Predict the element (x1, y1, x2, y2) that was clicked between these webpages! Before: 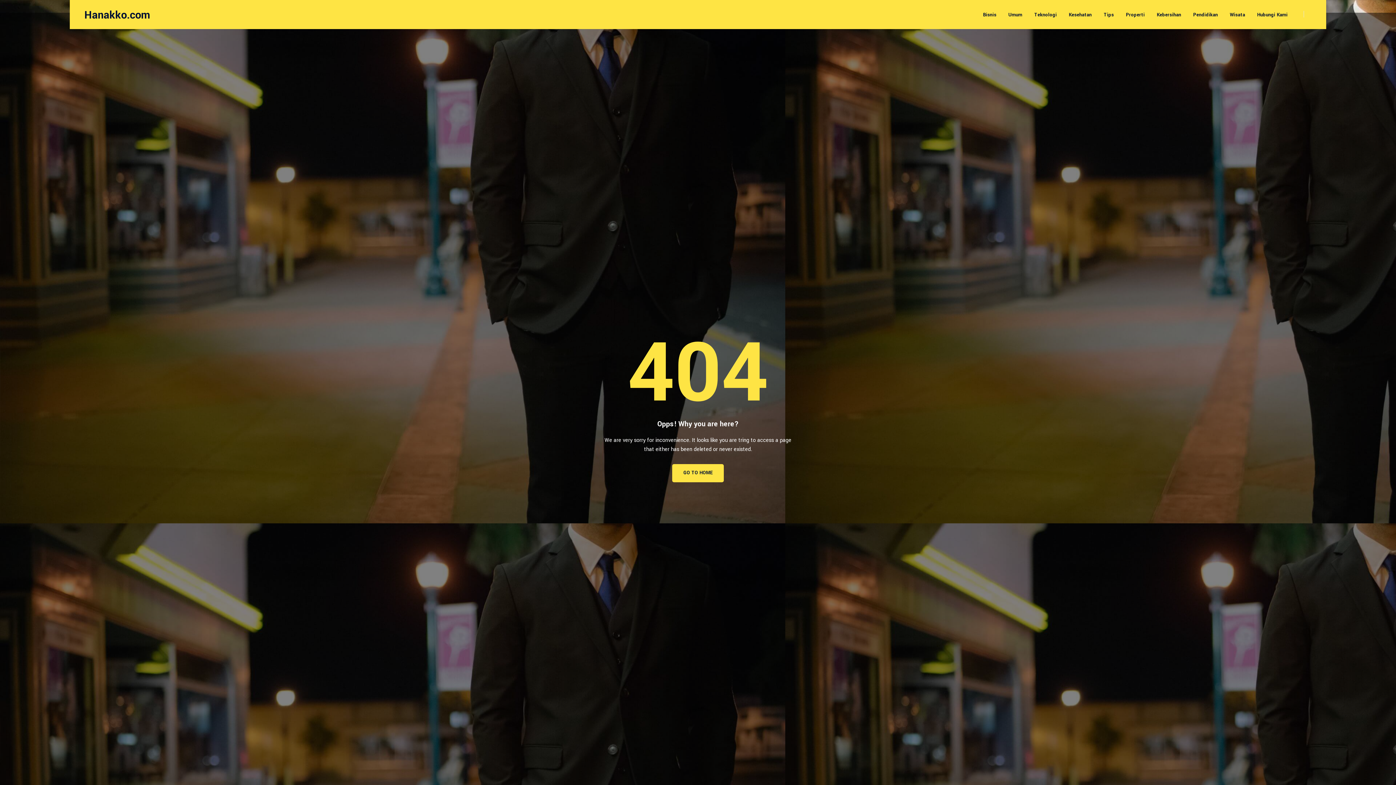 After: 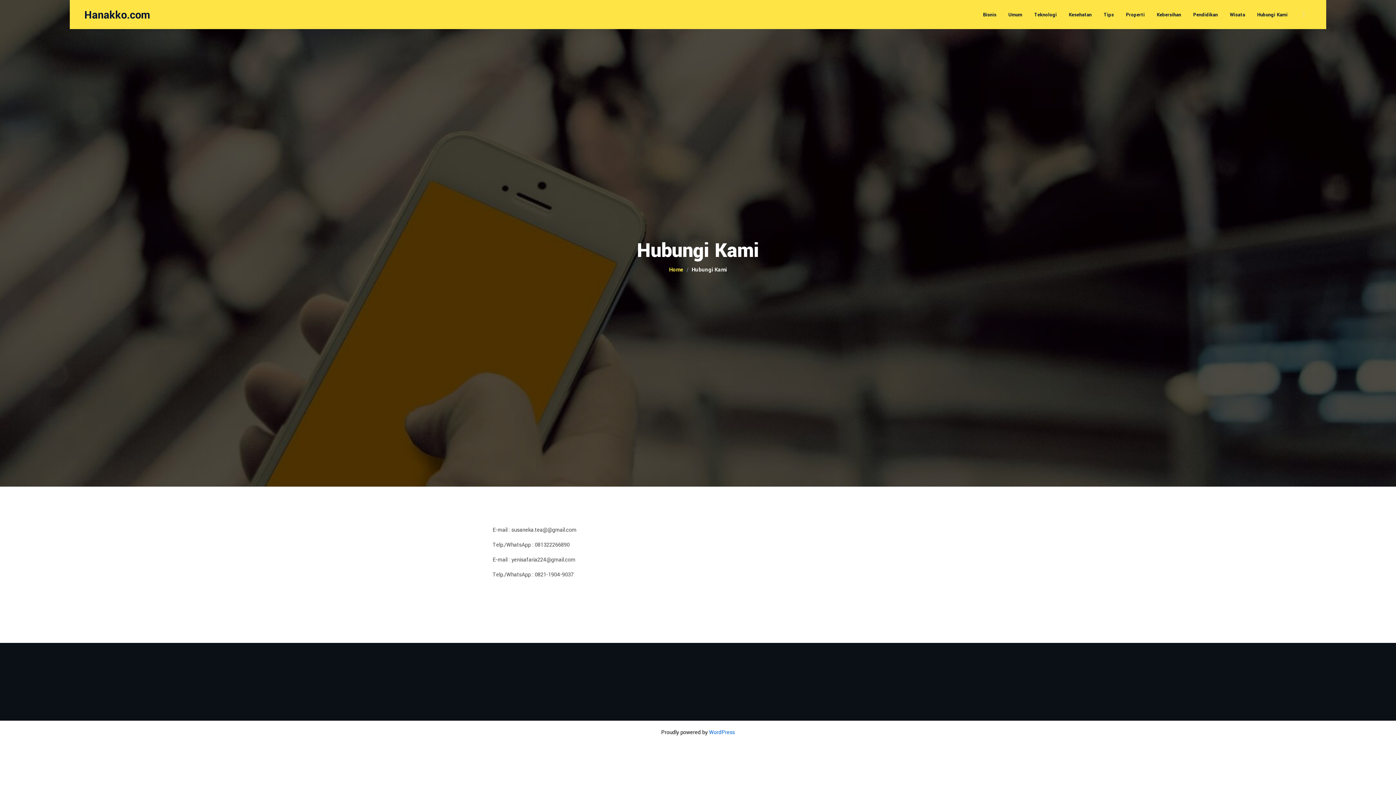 Action: label: Hubungi Kami bbox: (1252, 12, 1293, 17)